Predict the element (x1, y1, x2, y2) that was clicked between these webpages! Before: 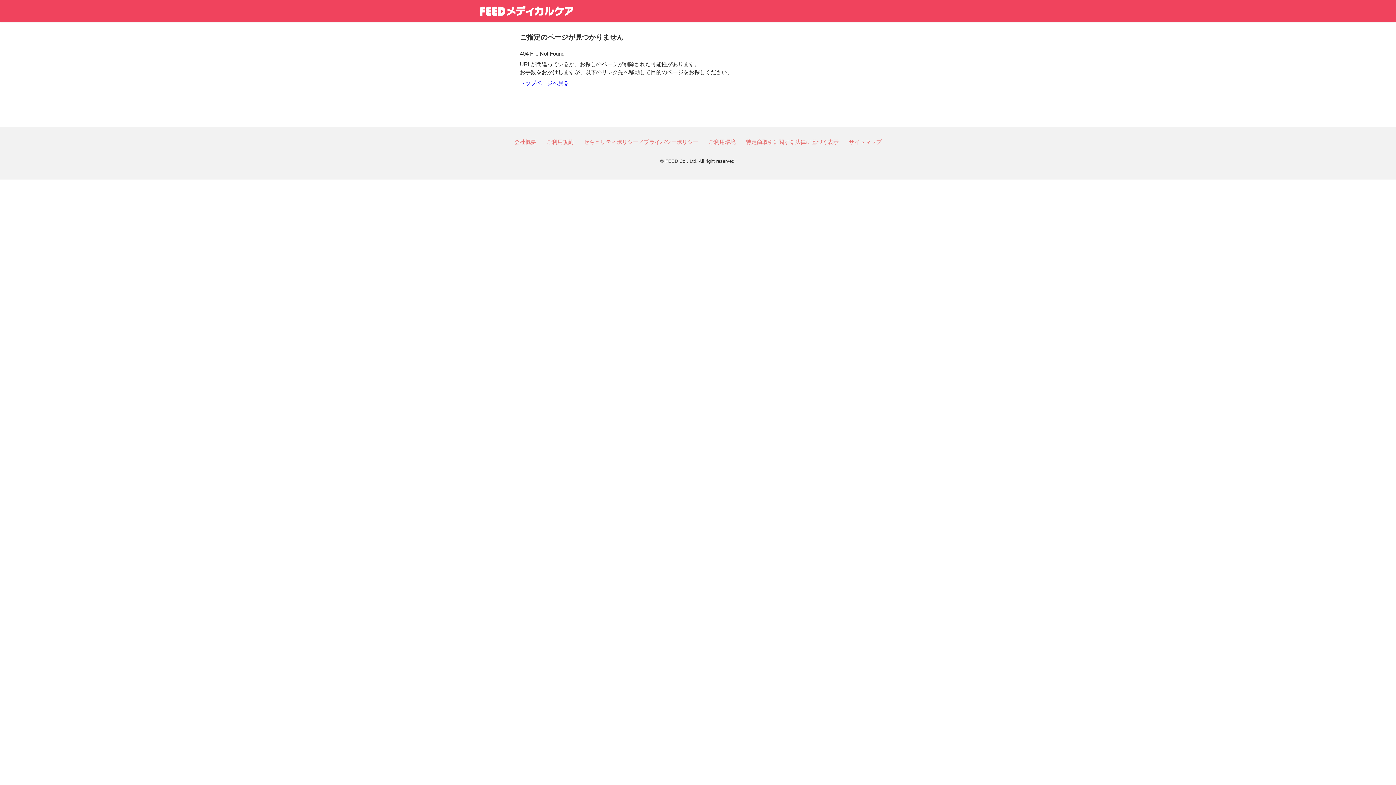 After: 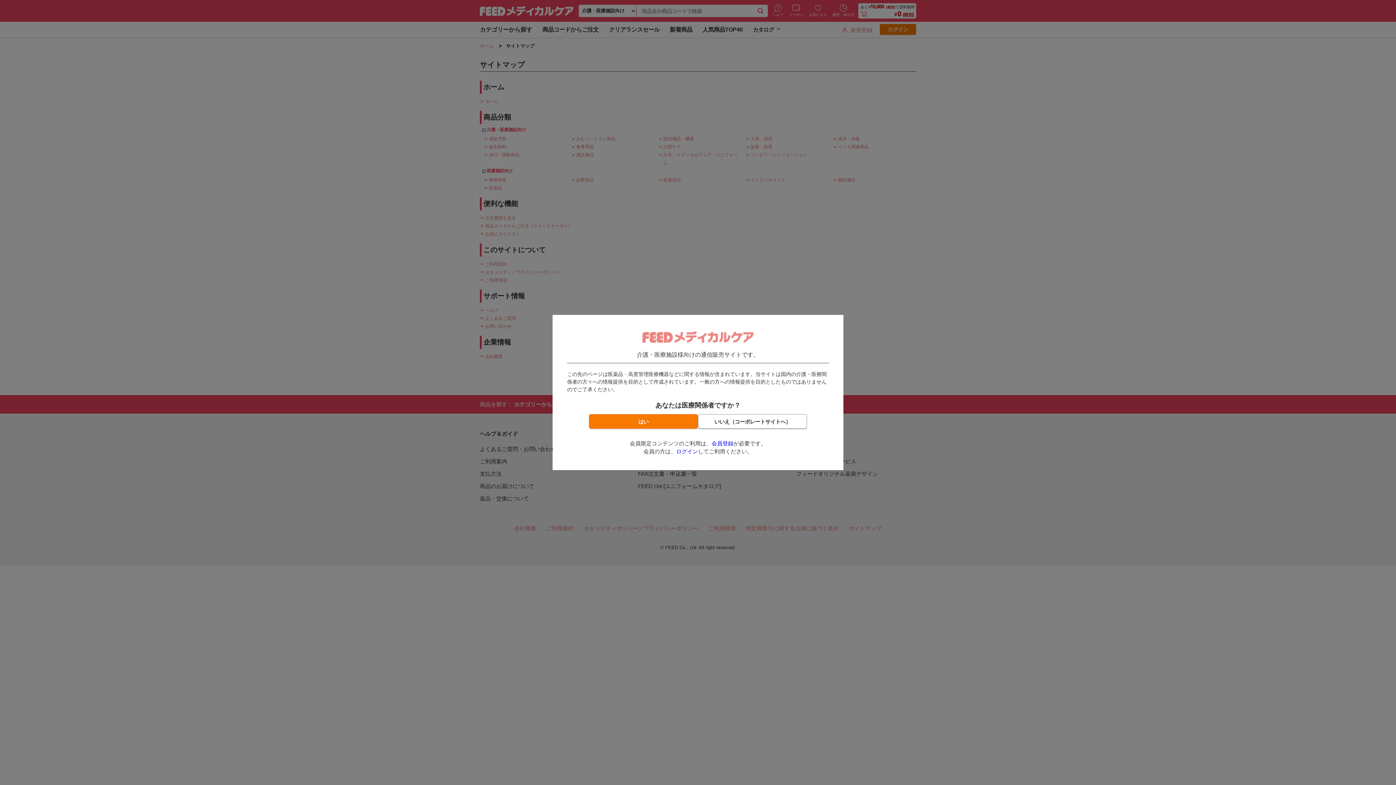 Action: label: サイトマップ bbox: (849, 138, 881, 144)